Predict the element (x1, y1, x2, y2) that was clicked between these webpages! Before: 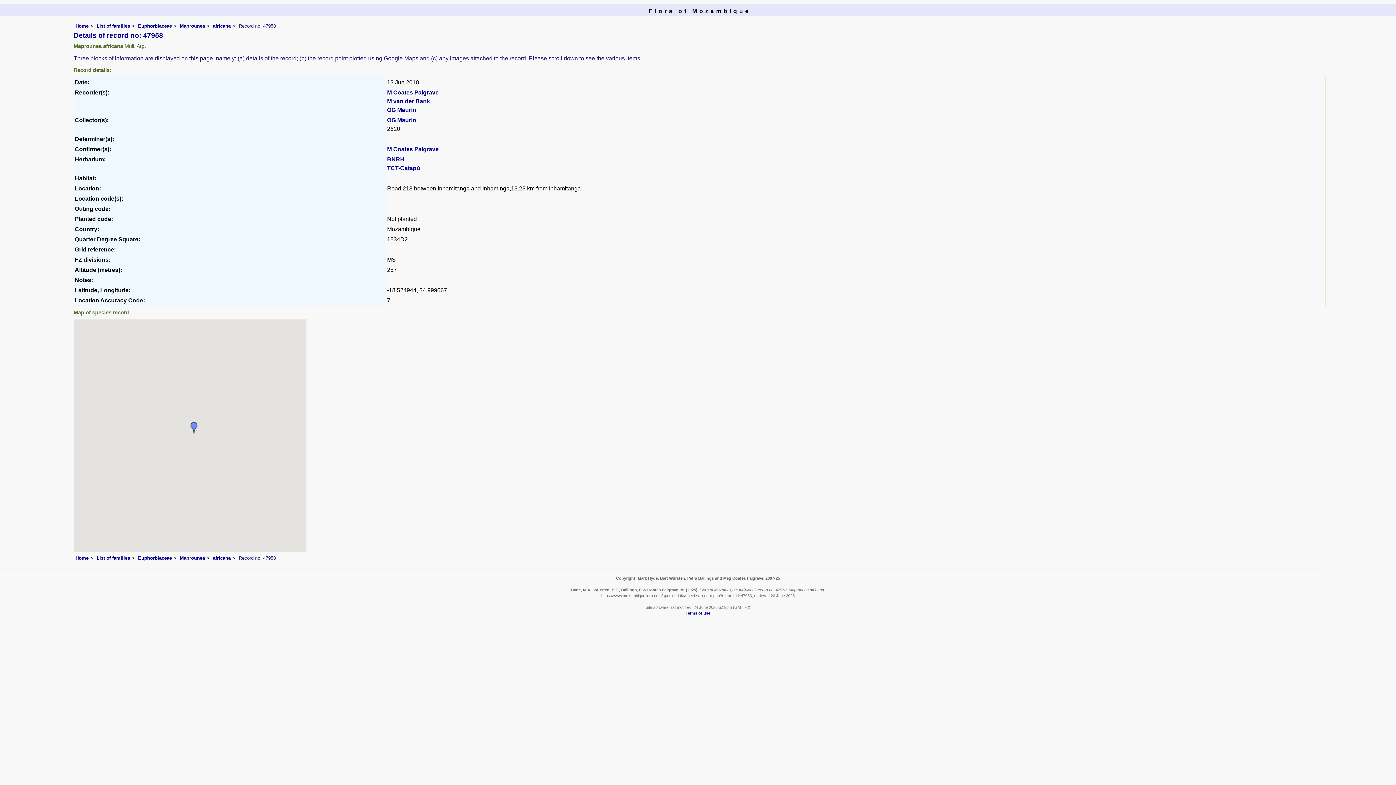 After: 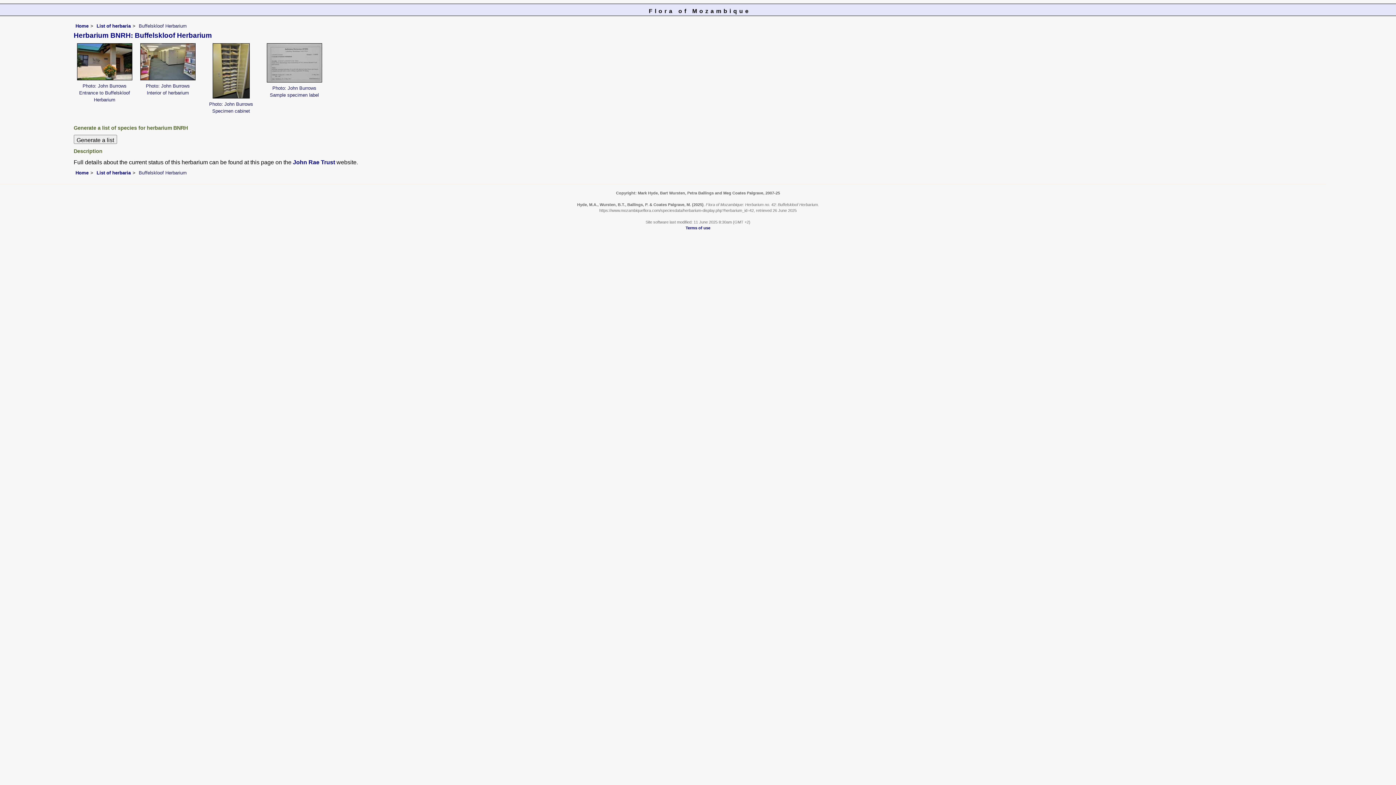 Action: label: BNRH bbox: (387, 156, 404, 162)